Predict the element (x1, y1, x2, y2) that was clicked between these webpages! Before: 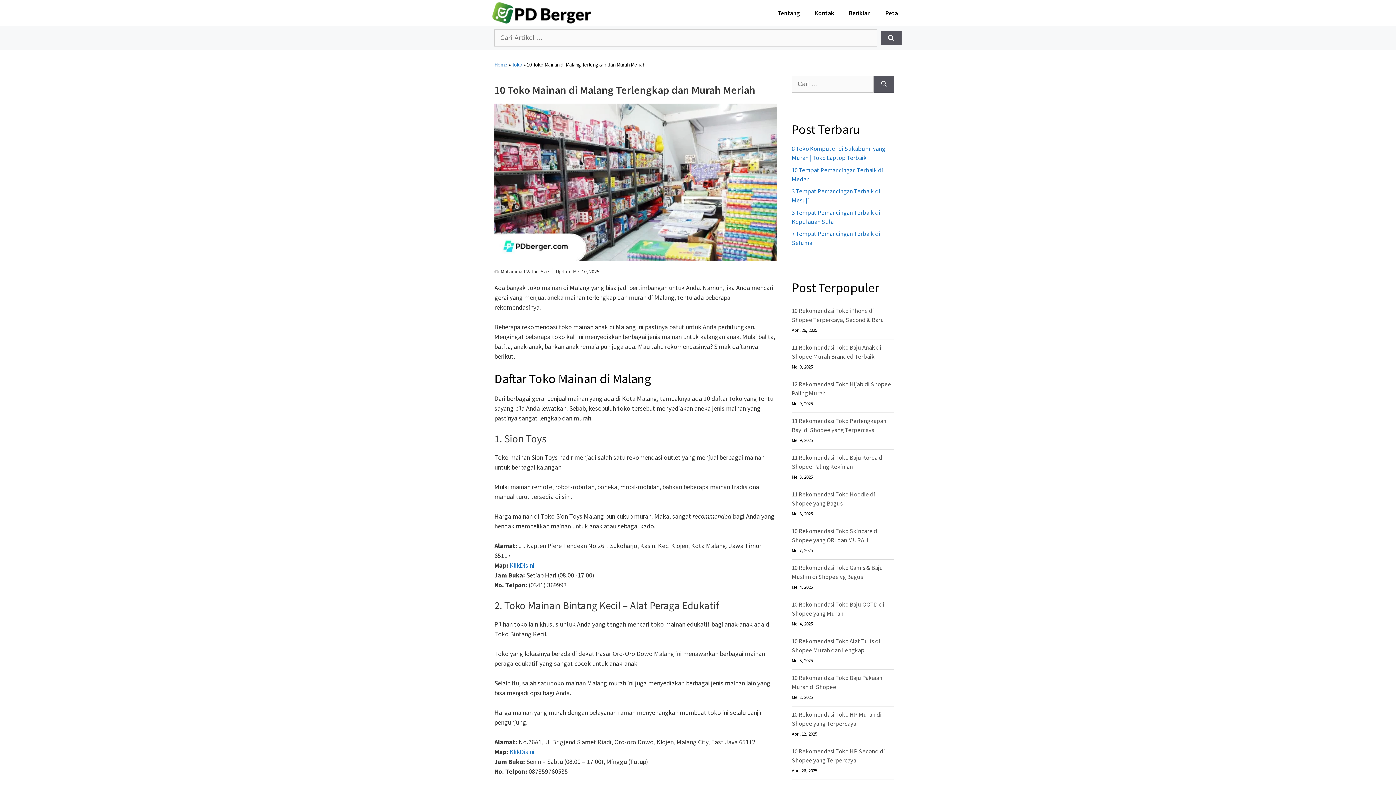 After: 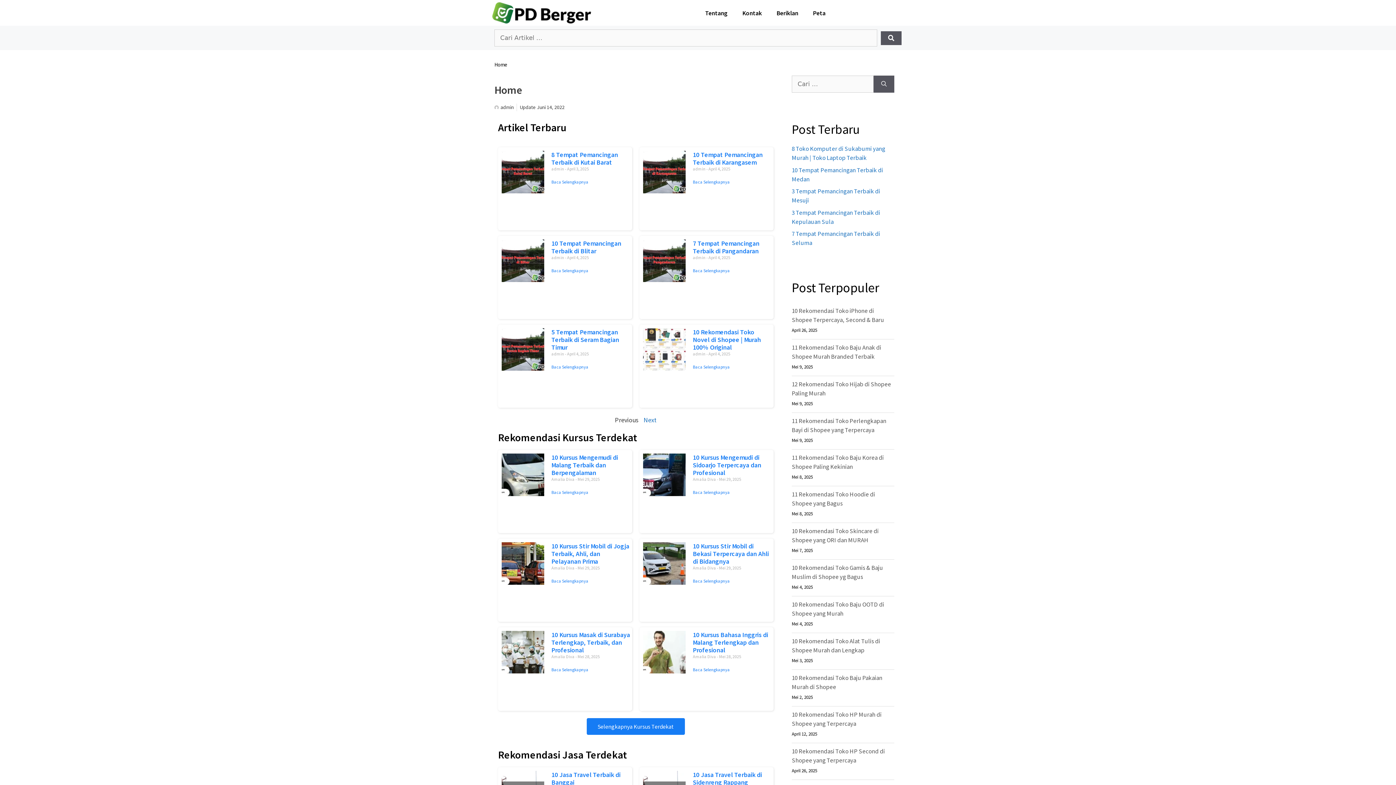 Action: label: Home bbox: (494, 61, 507, 68)